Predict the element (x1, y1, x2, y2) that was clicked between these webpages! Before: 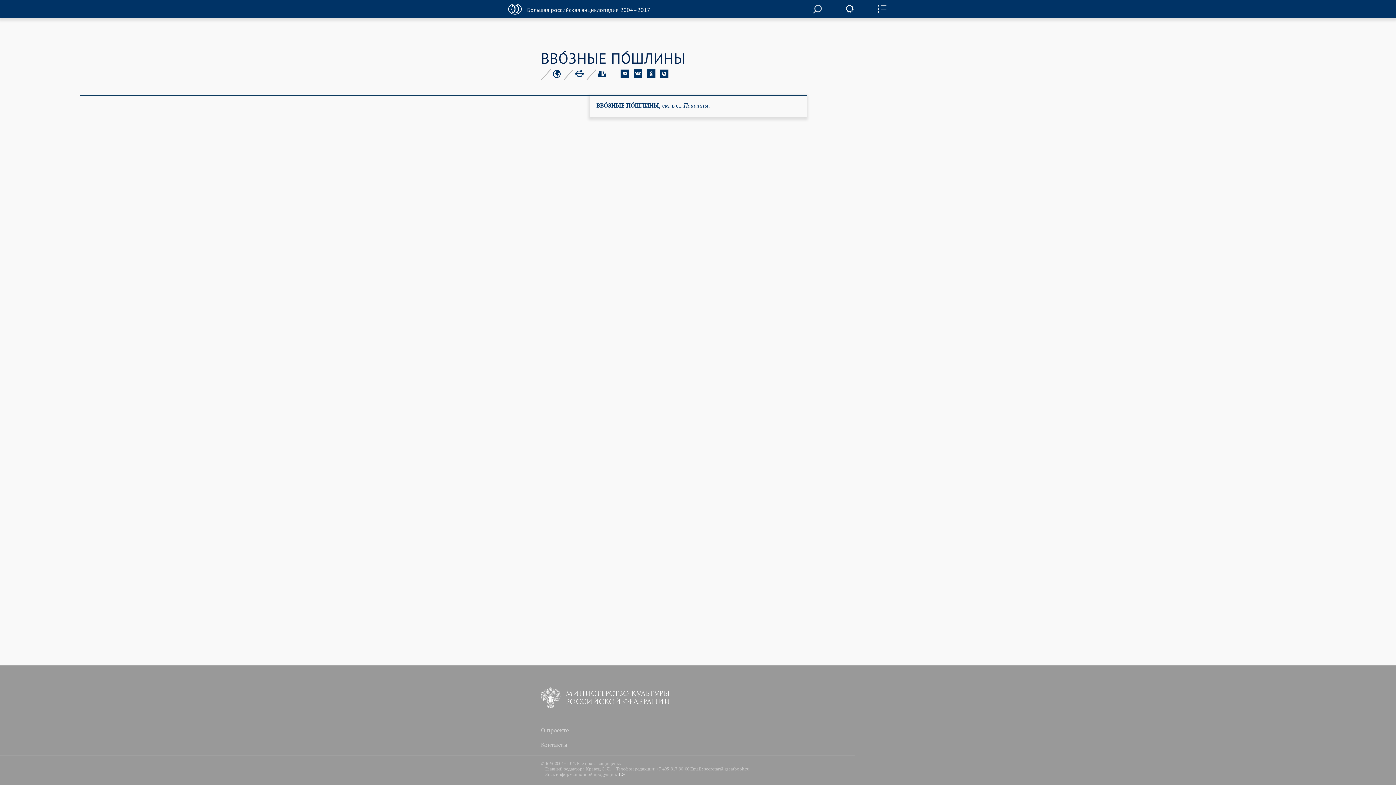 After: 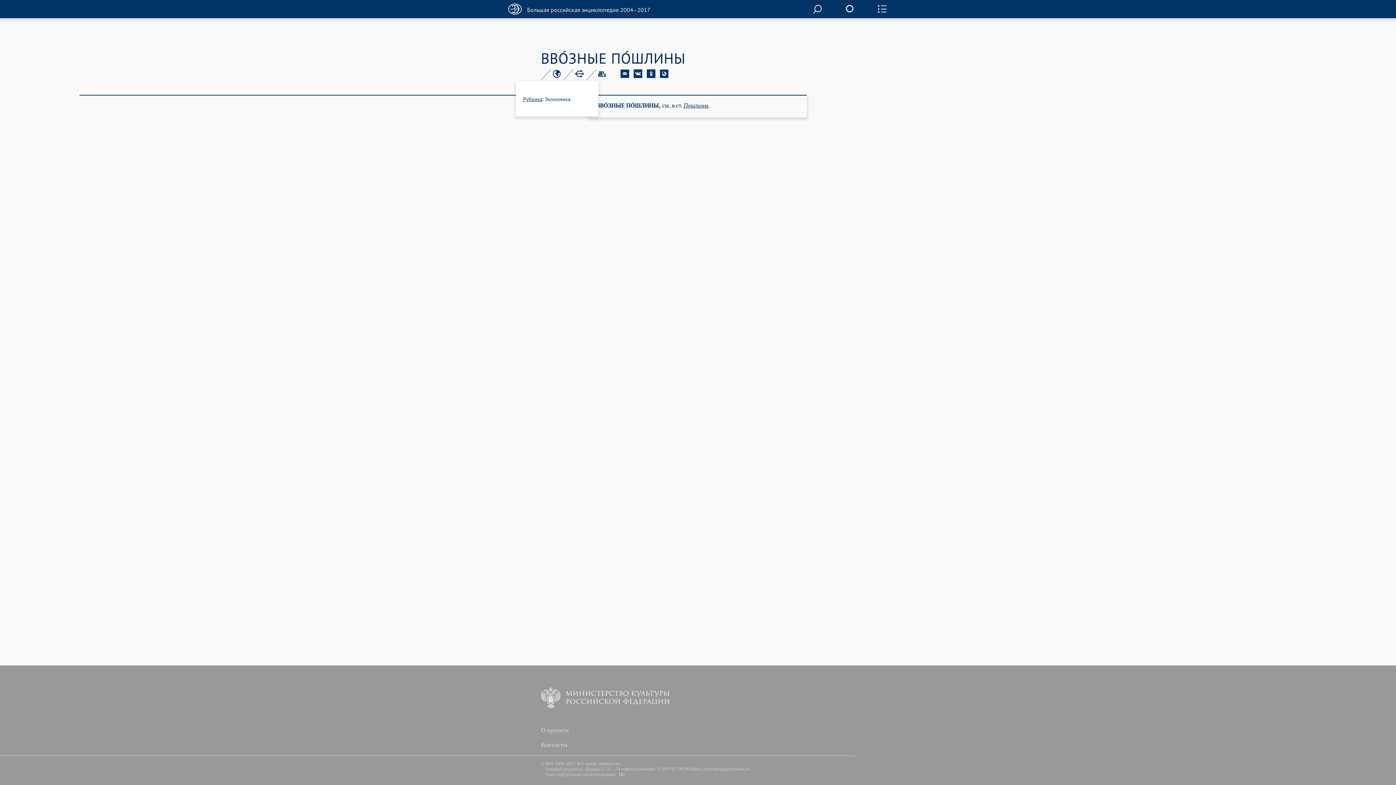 Action: bbox: (552, 69, 561, 76)